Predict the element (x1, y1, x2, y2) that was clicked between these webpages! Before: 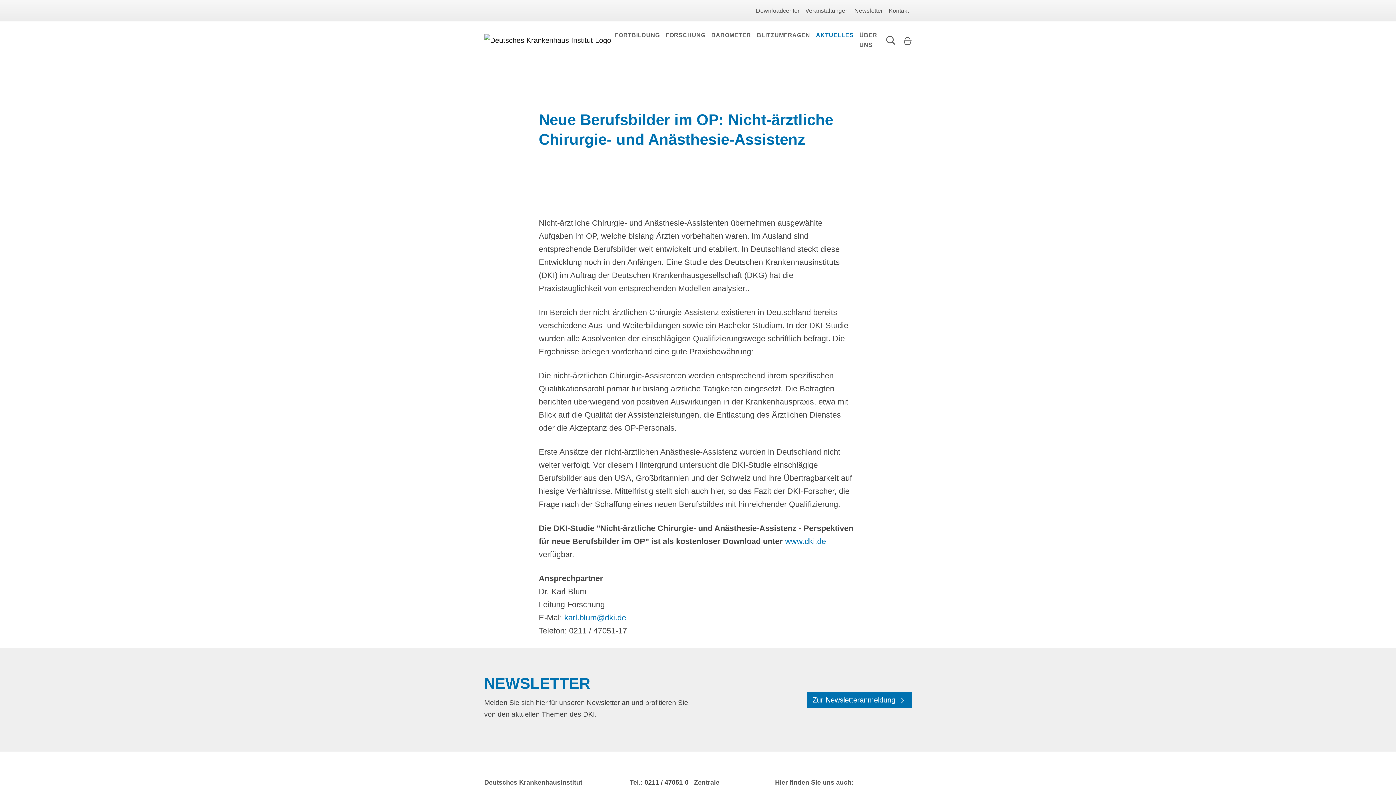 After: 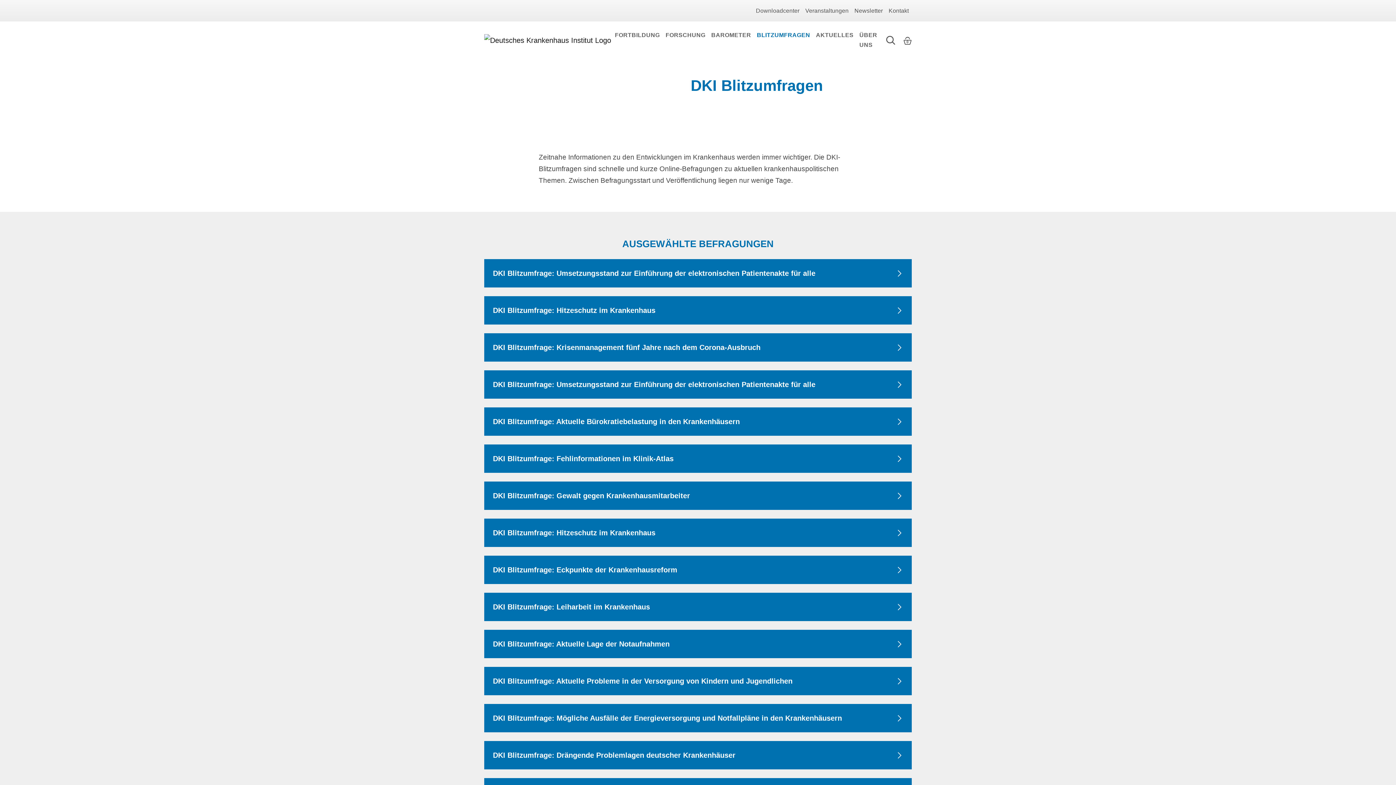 Action: bbox: (754, 27, 813, 42) label: BLITZUMFRAGEN